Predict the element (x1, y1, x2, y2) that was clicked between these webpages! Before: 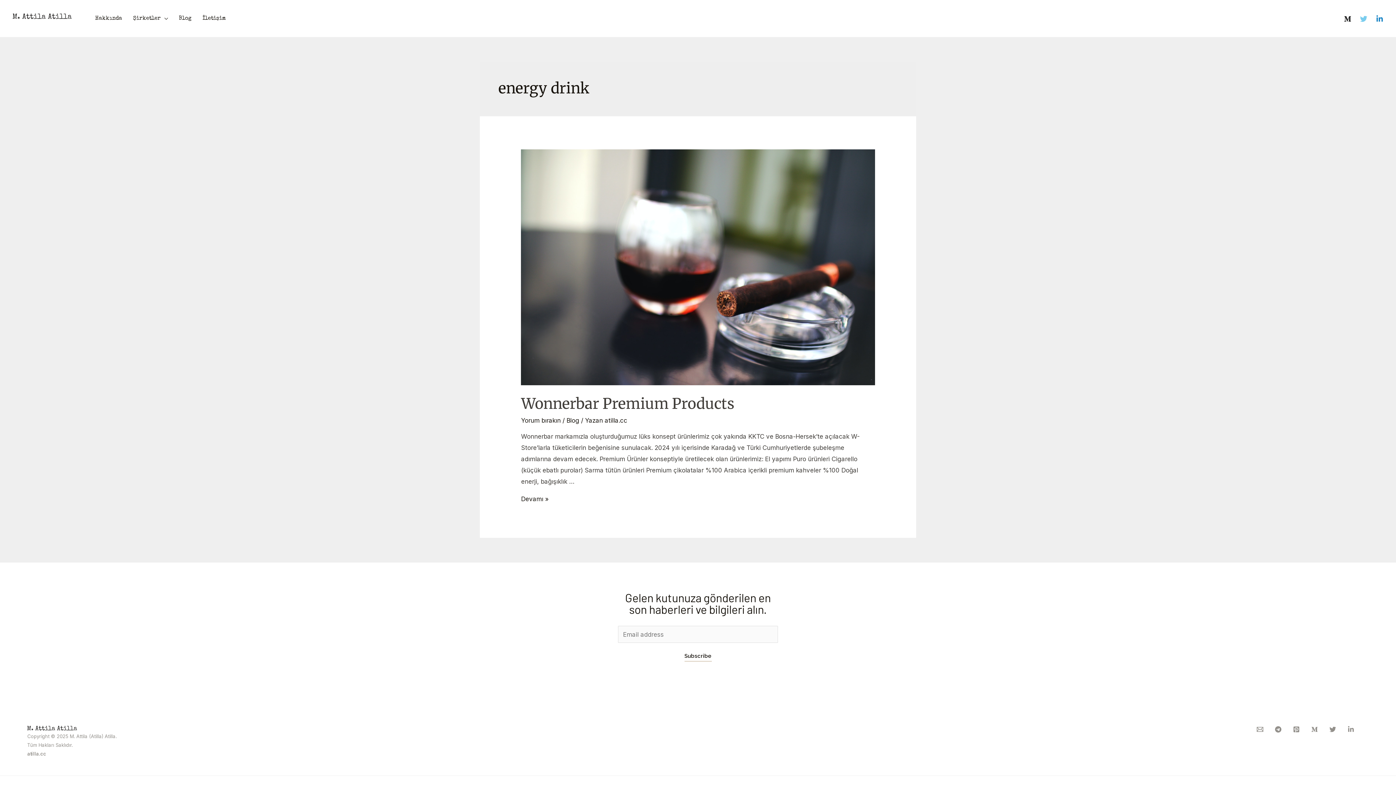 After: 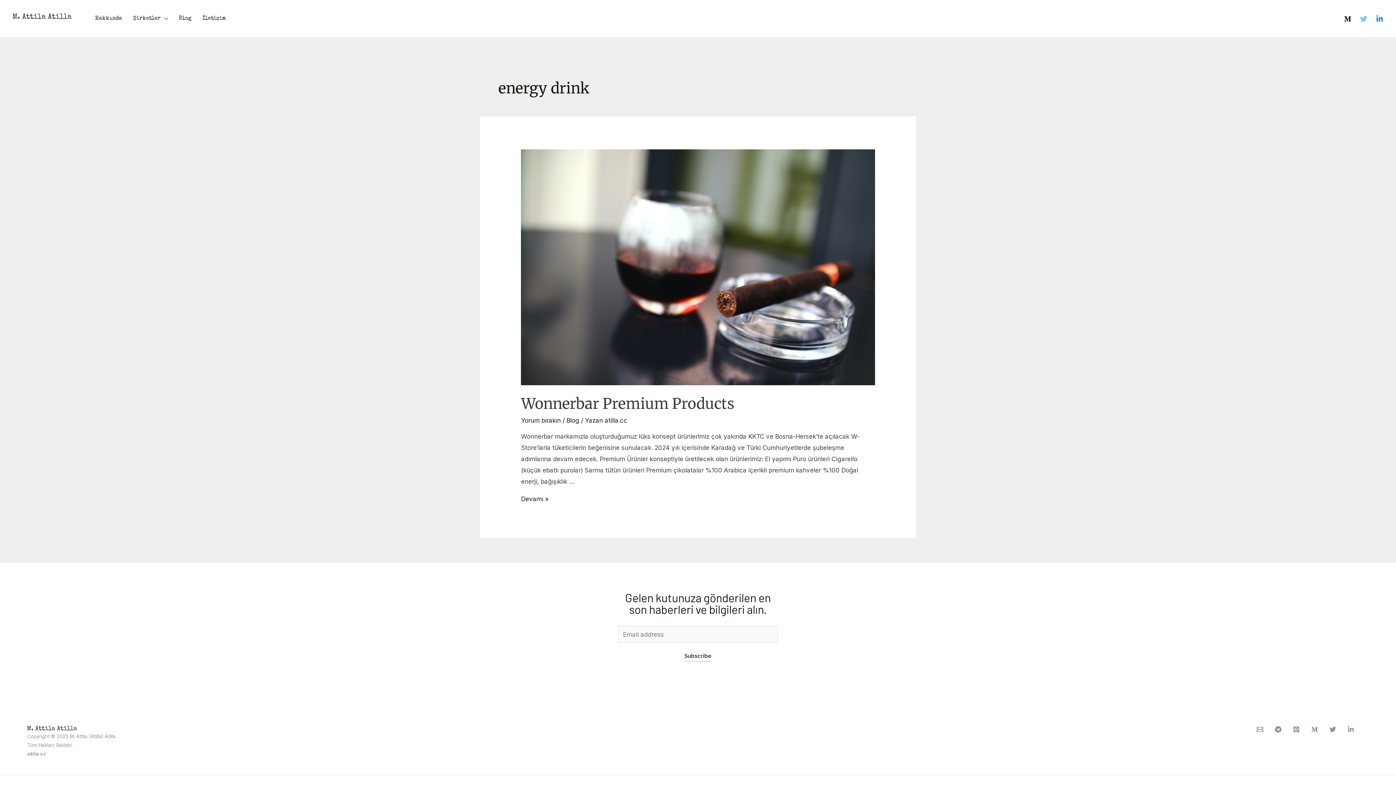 Action: bbox: (1376, 15, 1383, 22) label: Linkedin